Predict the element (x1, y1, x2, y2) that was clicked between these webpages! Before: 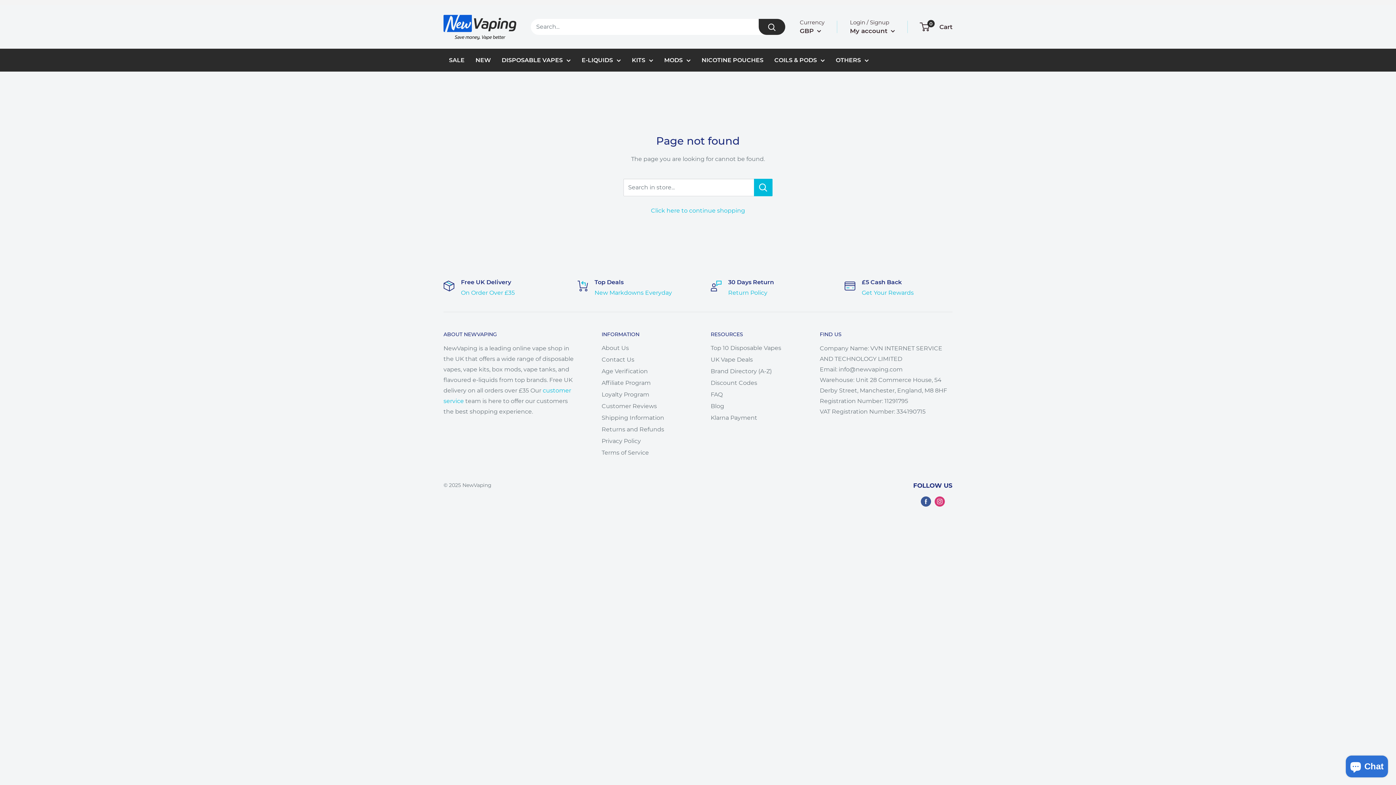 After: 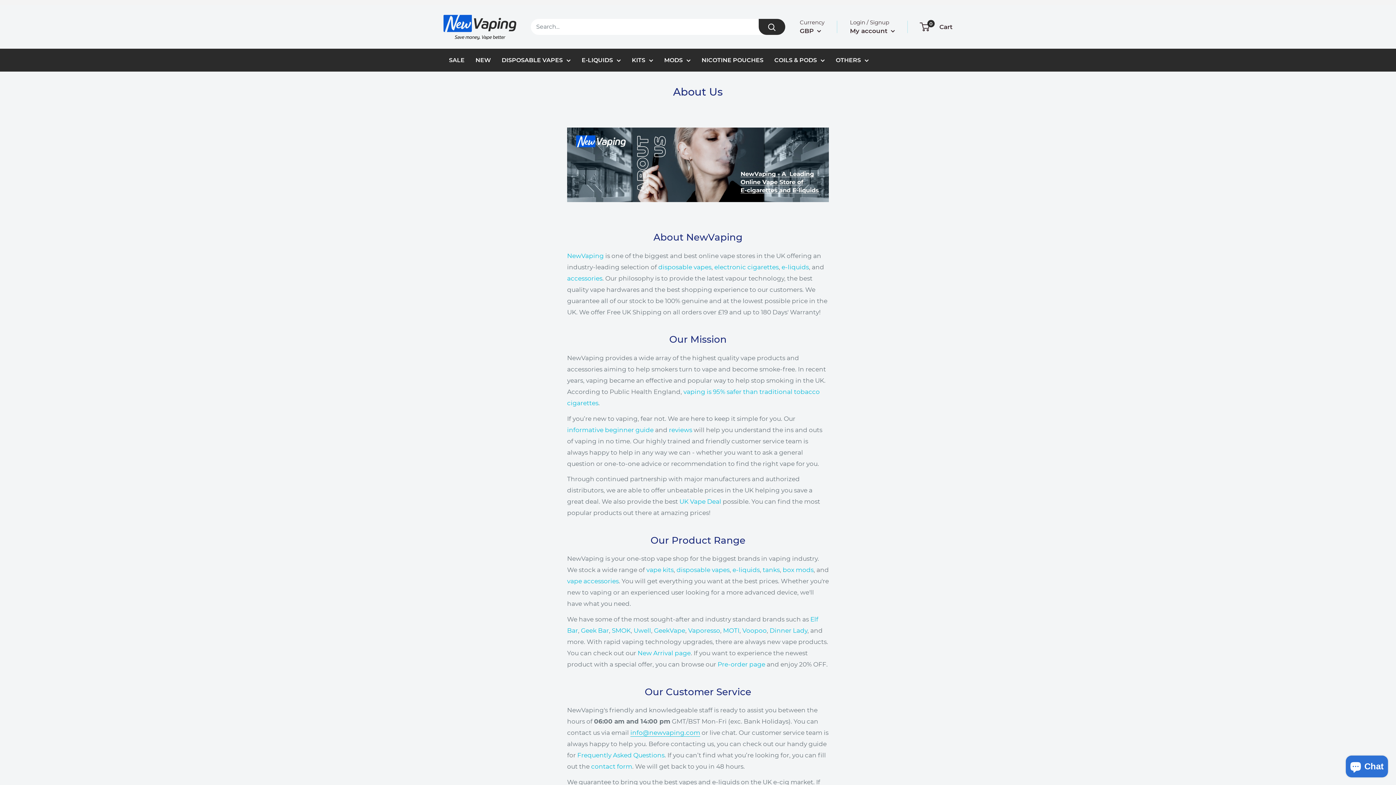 Action: bbox: (601, 342, 685, 354) label: About Us